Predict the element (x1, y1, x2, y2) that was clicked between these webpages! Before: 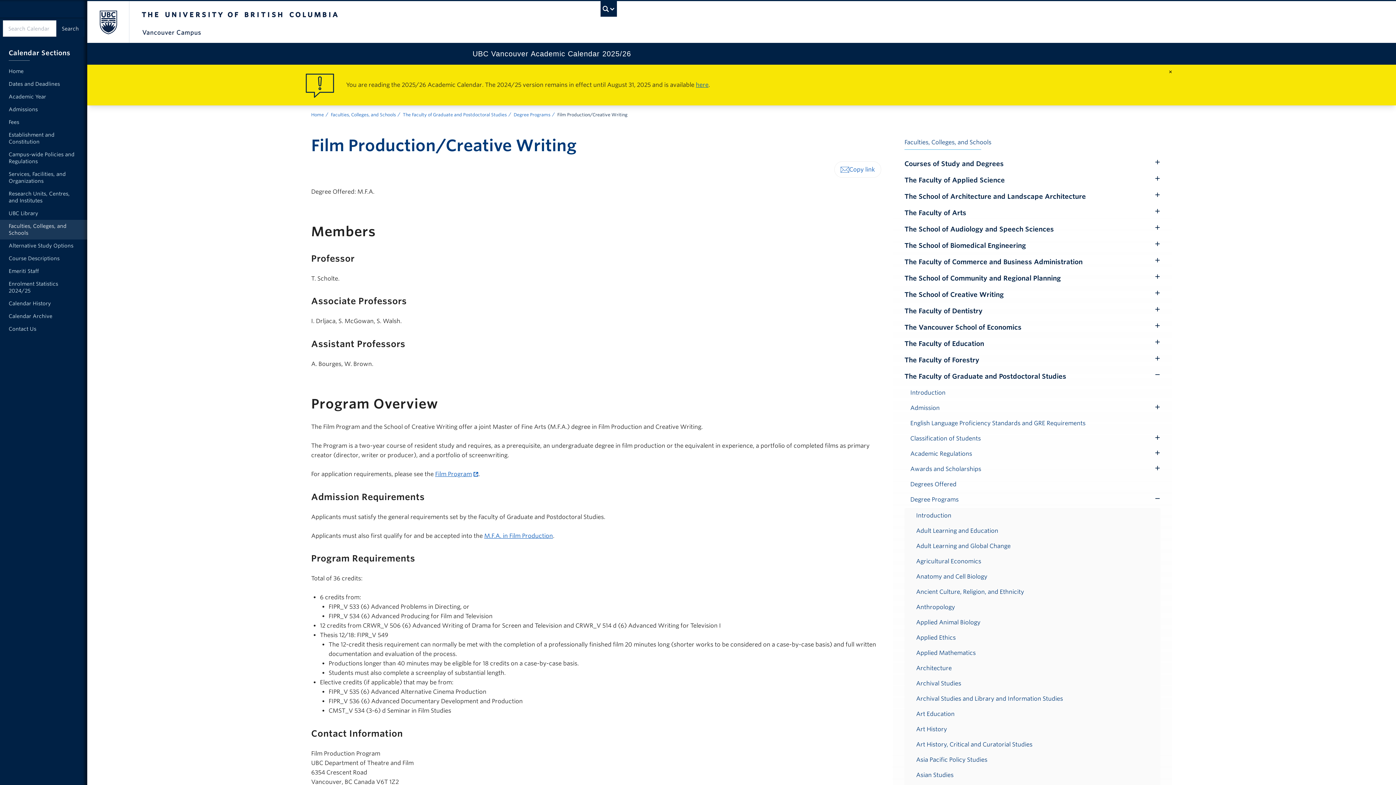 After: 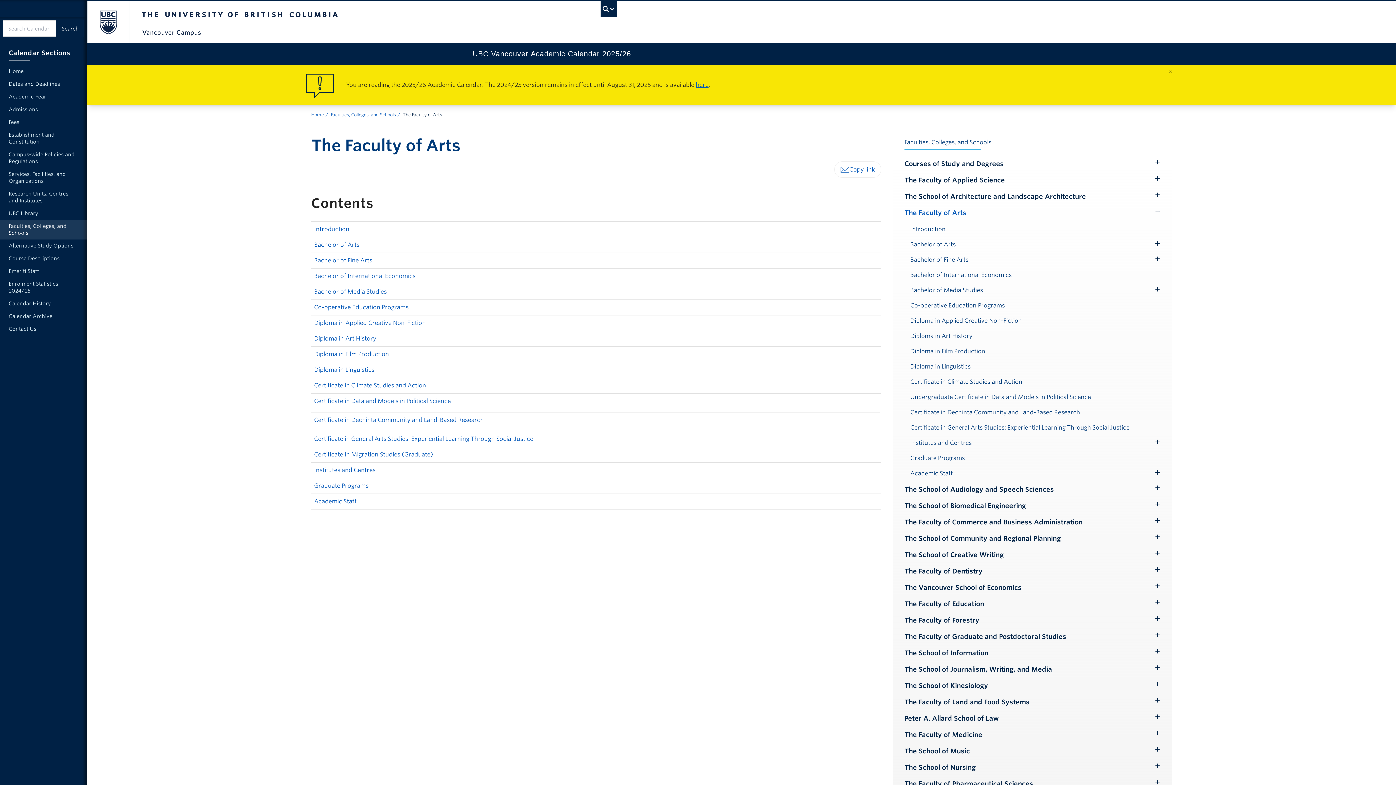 Action: bbox: (904, 204, 1160, 221) label: The Faculty of Arts